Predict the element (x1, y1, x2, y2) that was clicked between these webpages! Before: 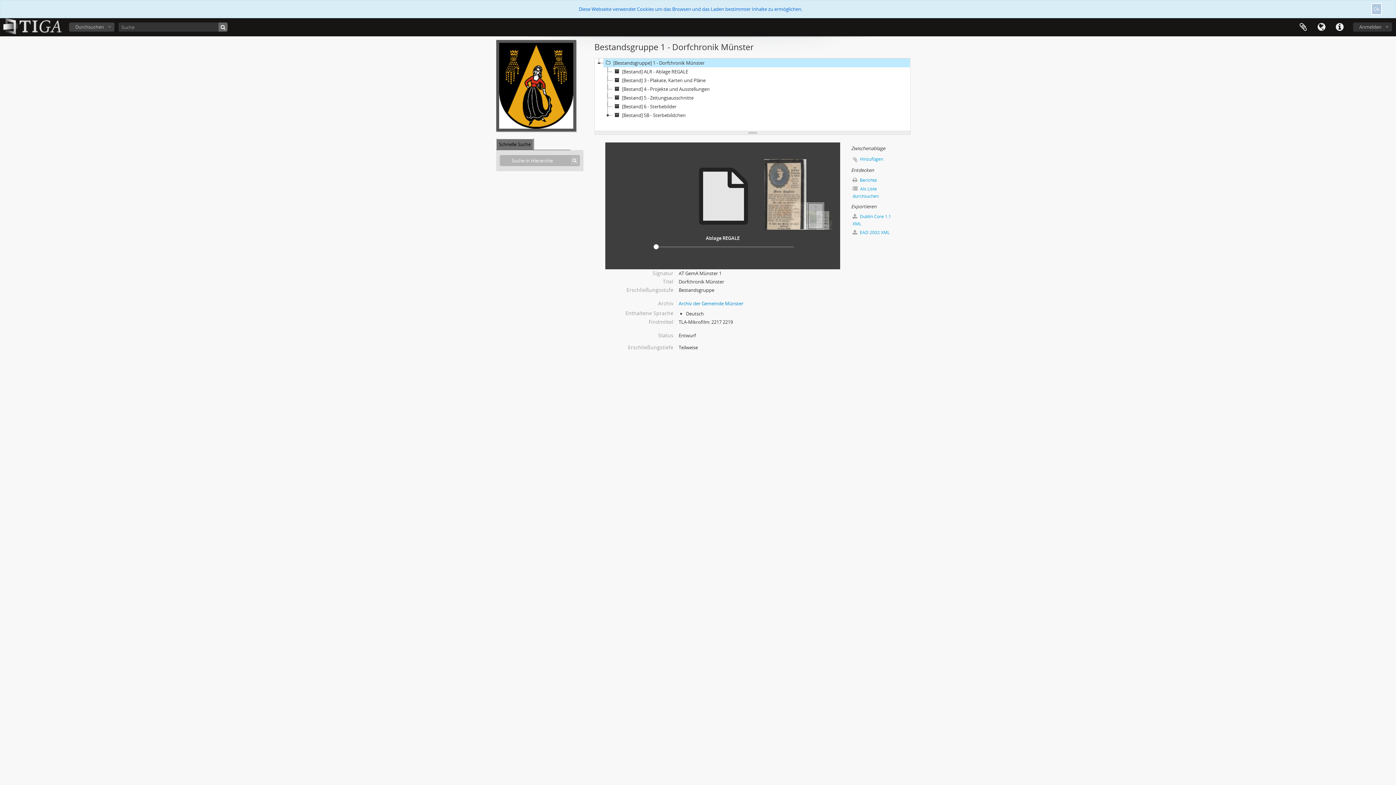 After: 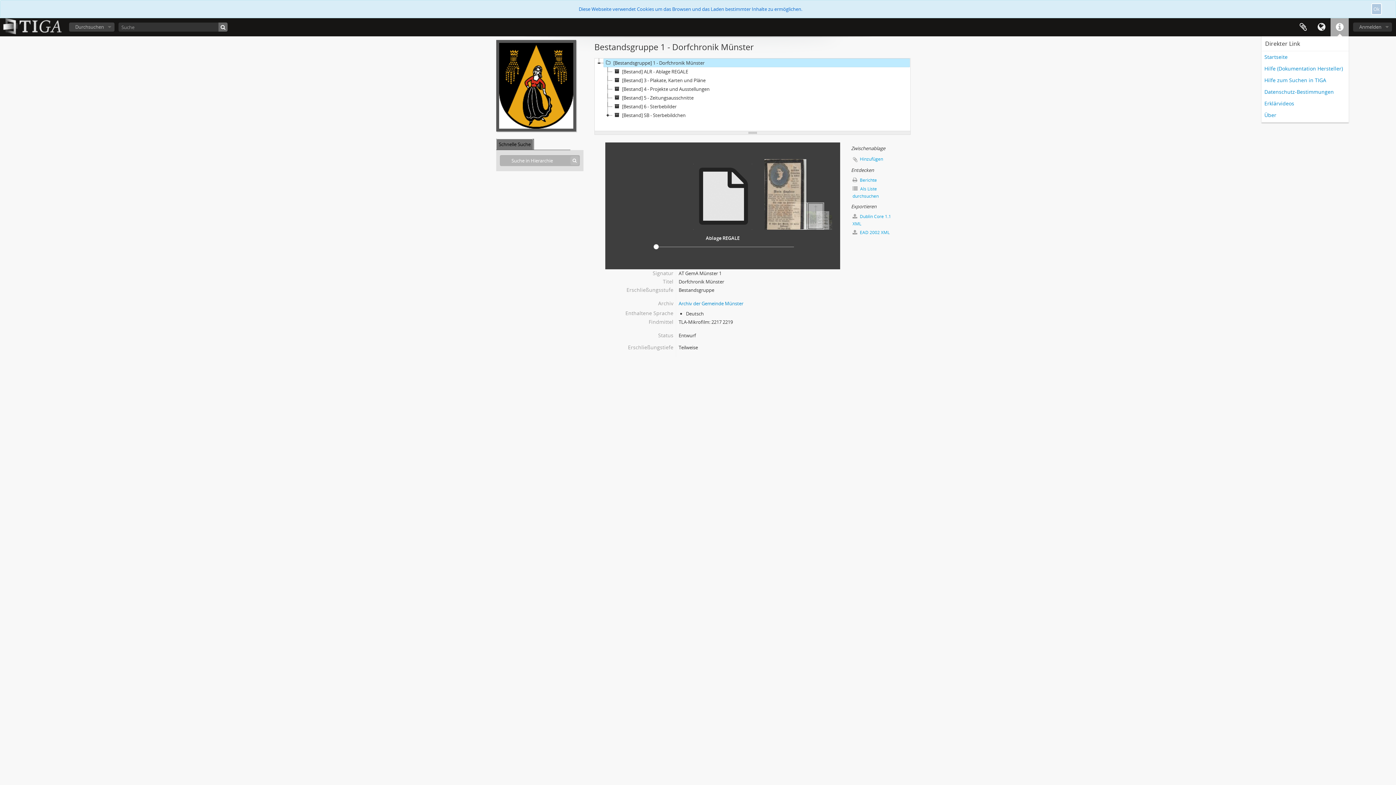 Action: label: Direkter Link bbox: (1330, 18, 1349, 36)